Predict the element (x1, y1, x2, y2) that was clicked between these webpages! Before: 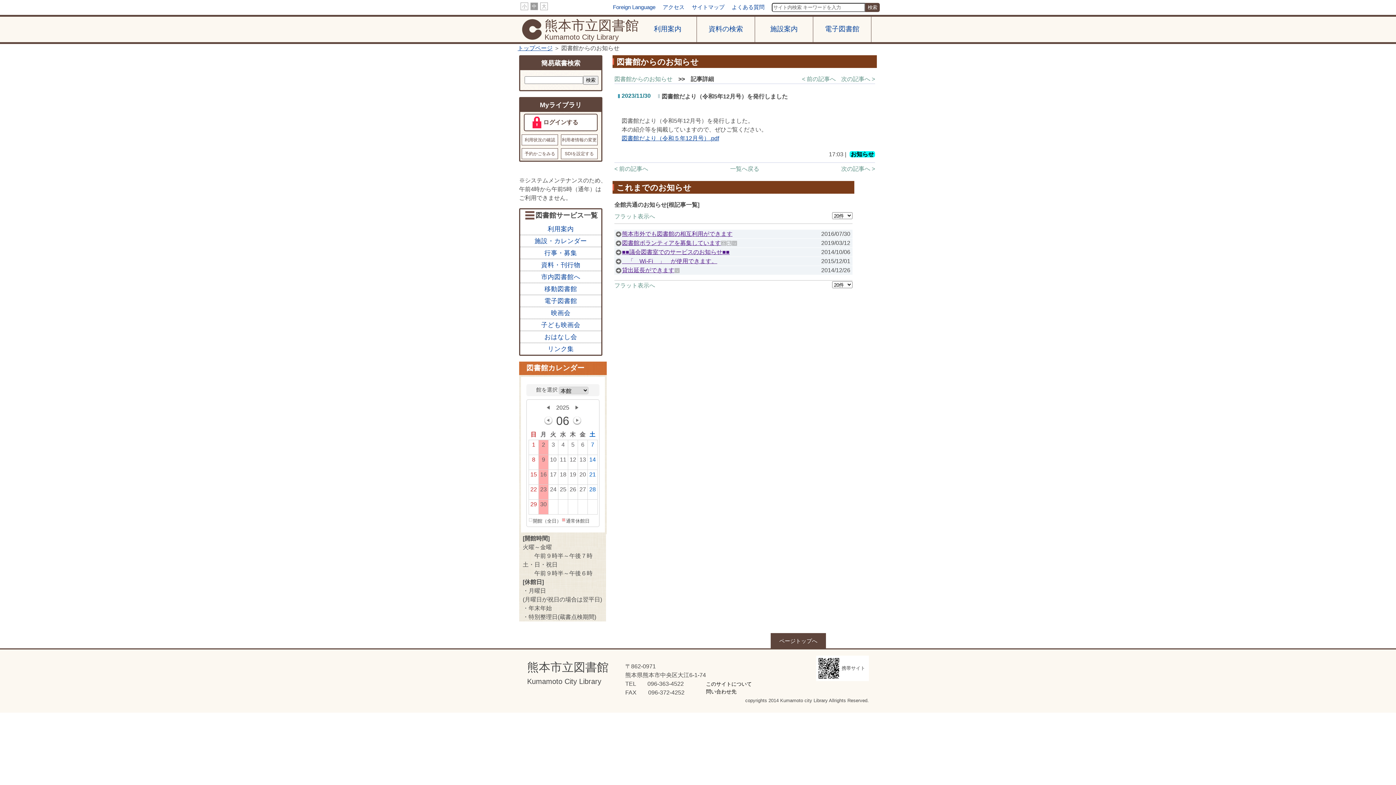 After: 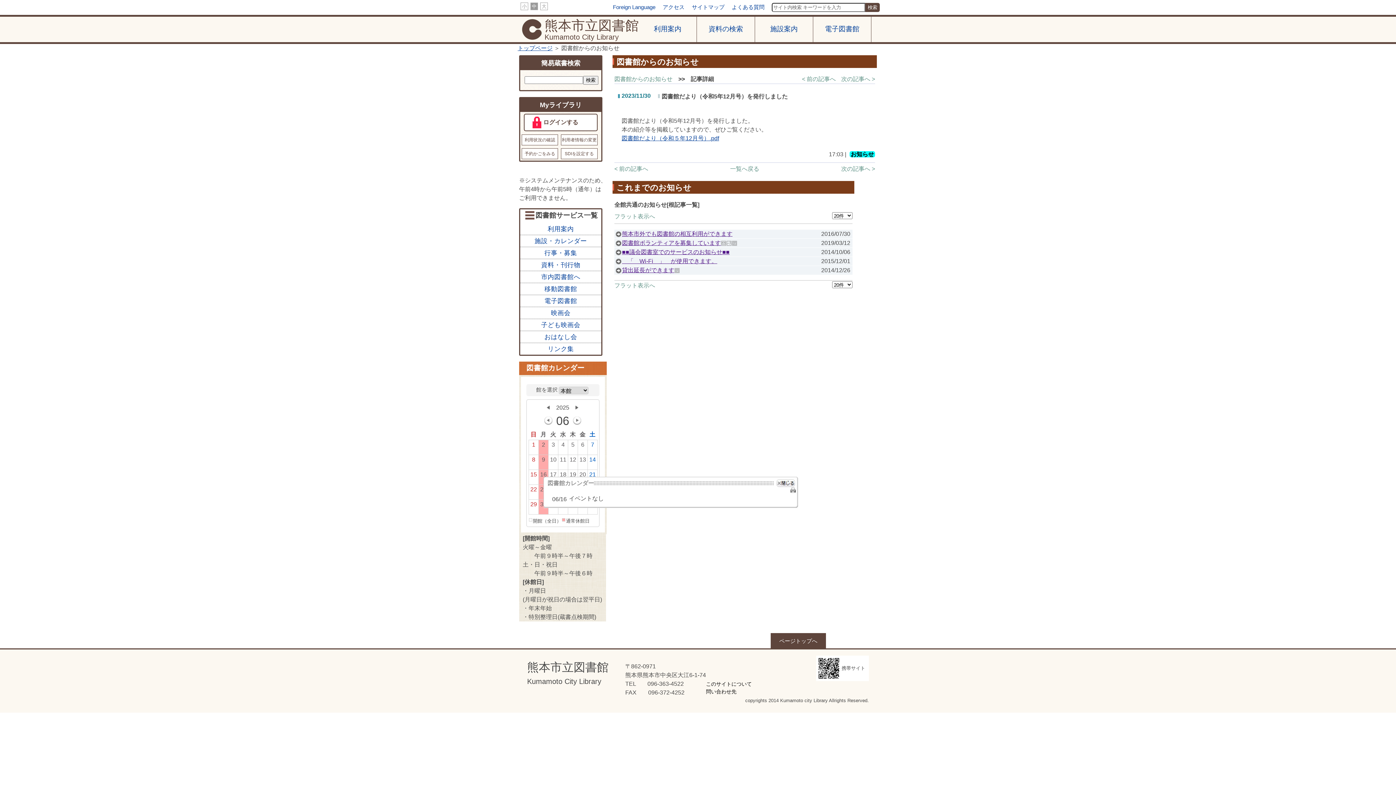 Action: bbox: (539, 470, 548, 484) label: 16
